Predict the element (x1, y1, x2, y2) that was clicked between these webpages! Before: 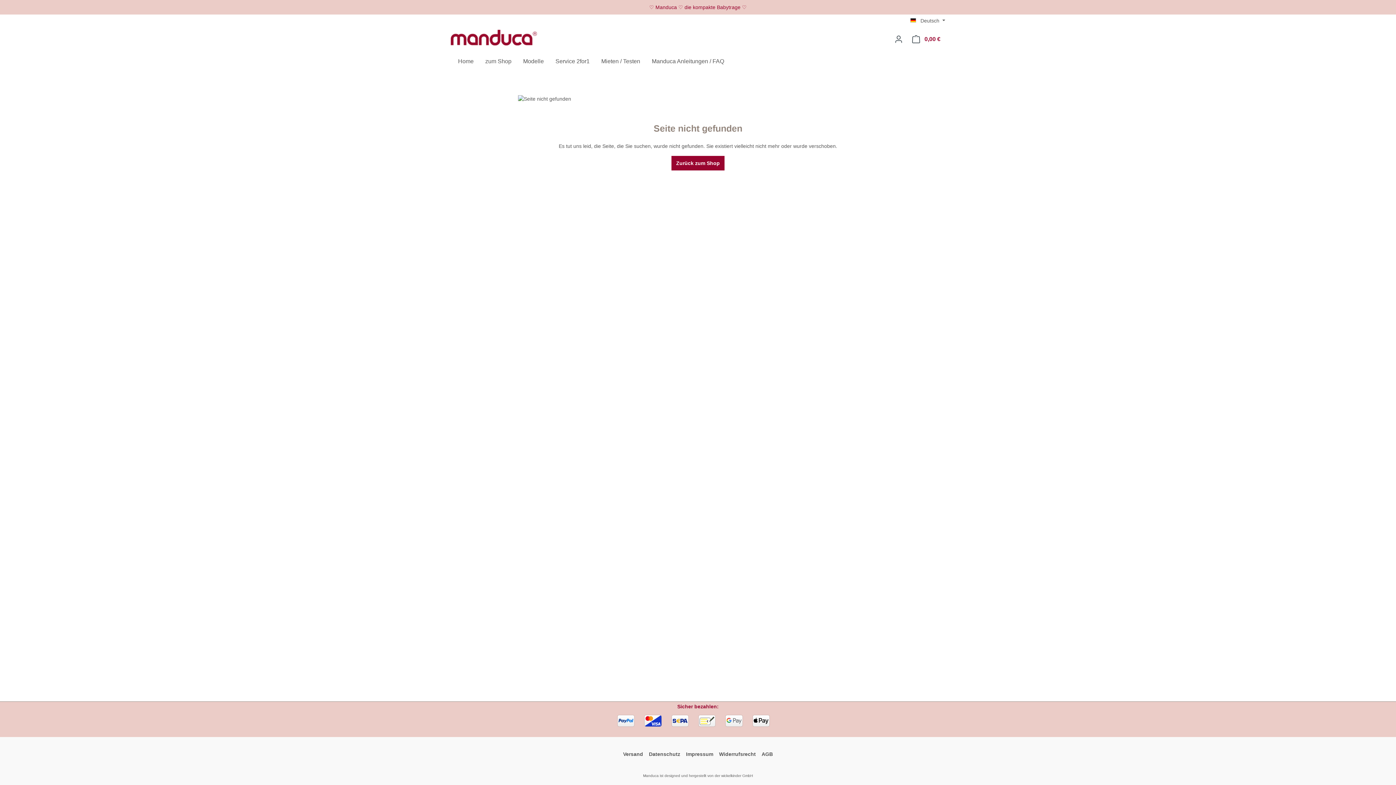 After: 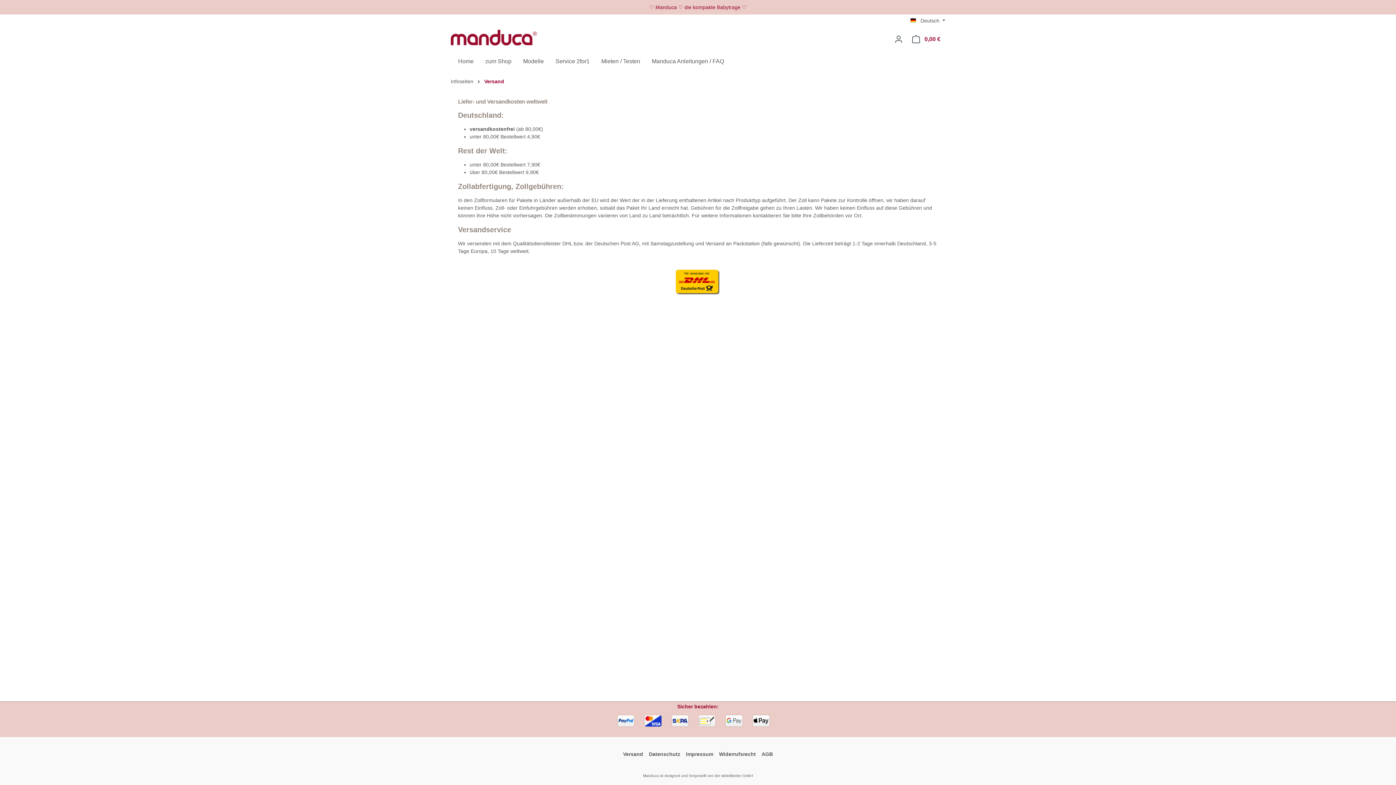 Action: bbox: (623, 749, 643, 760) label: Versand